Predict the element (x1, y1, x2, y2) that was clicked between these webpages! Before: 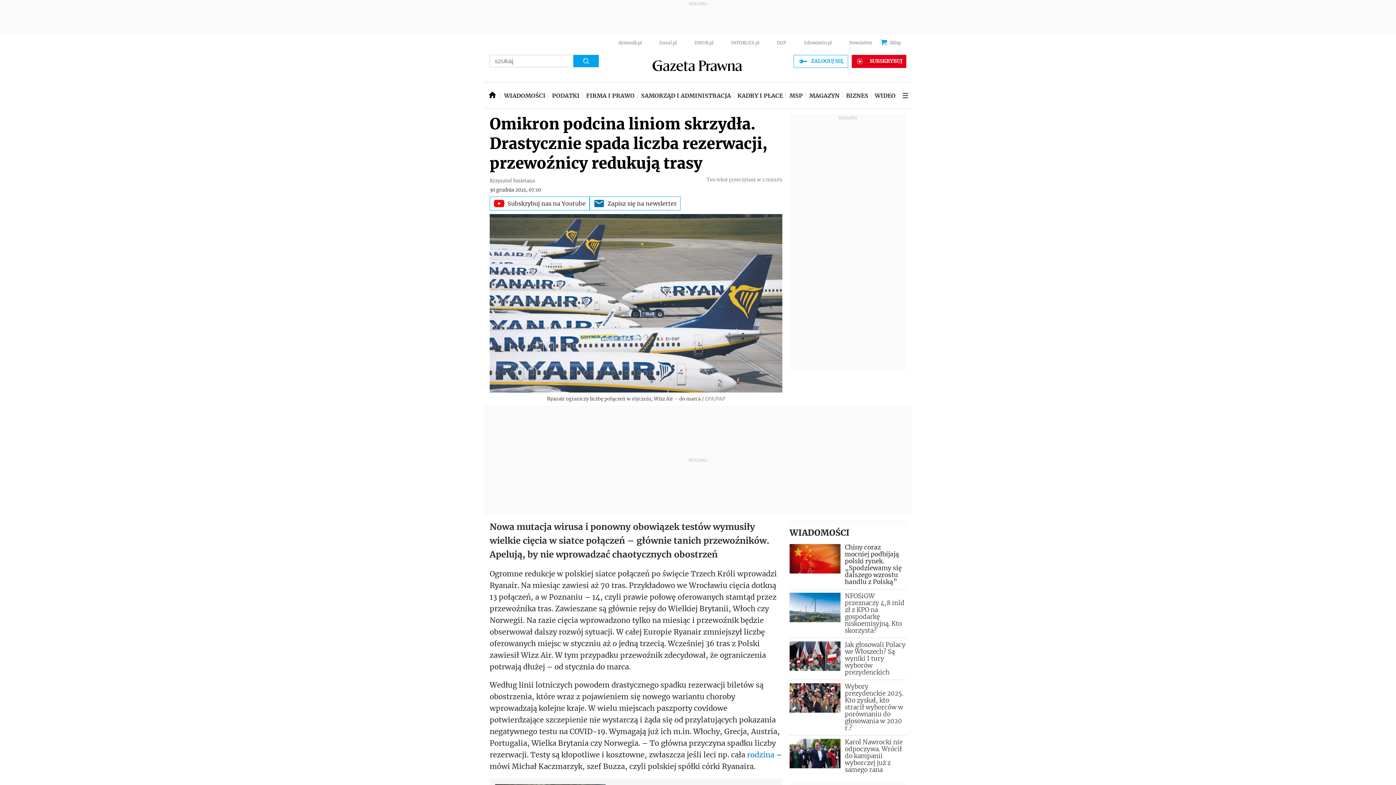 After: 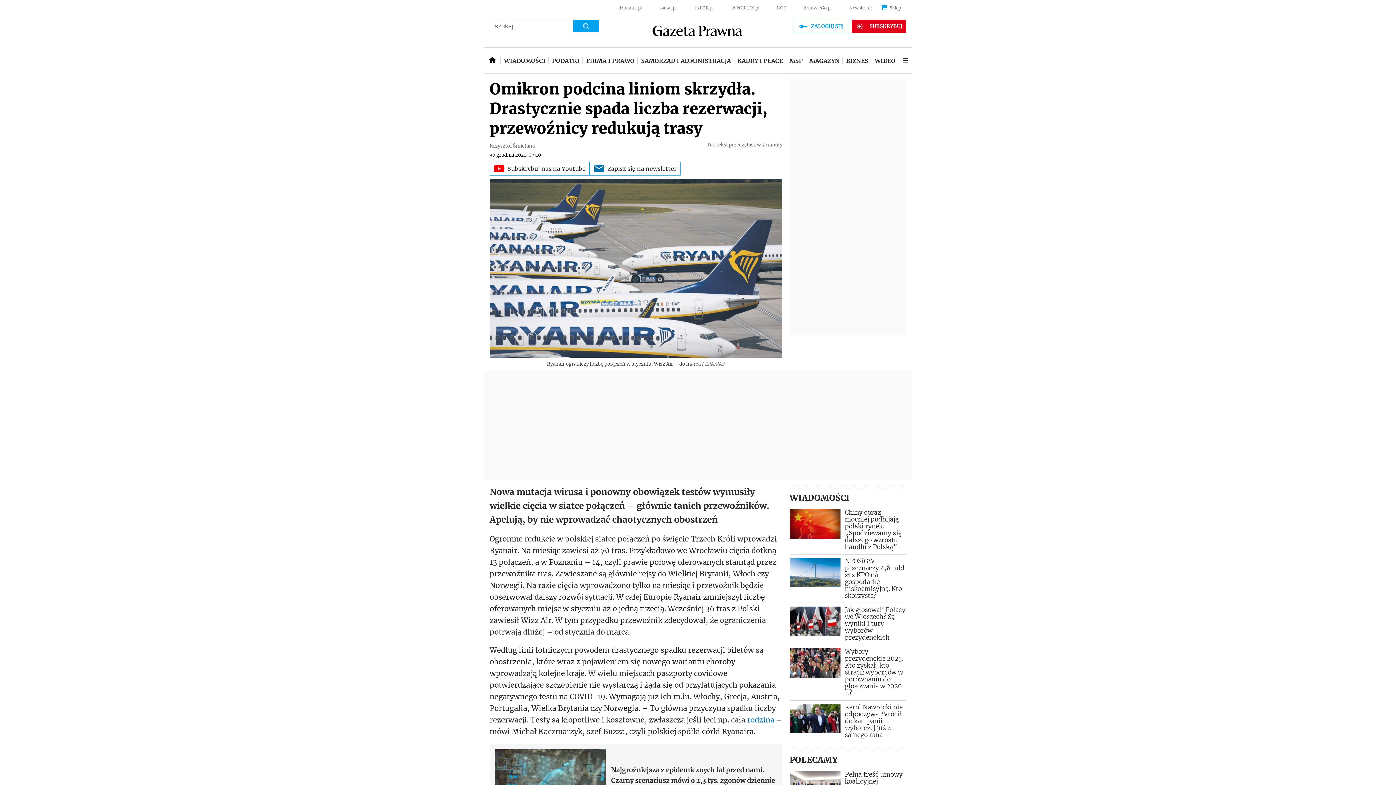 Action: label: Subskrybuj nas na Youtube bbox: (489, 196, 589, 210)